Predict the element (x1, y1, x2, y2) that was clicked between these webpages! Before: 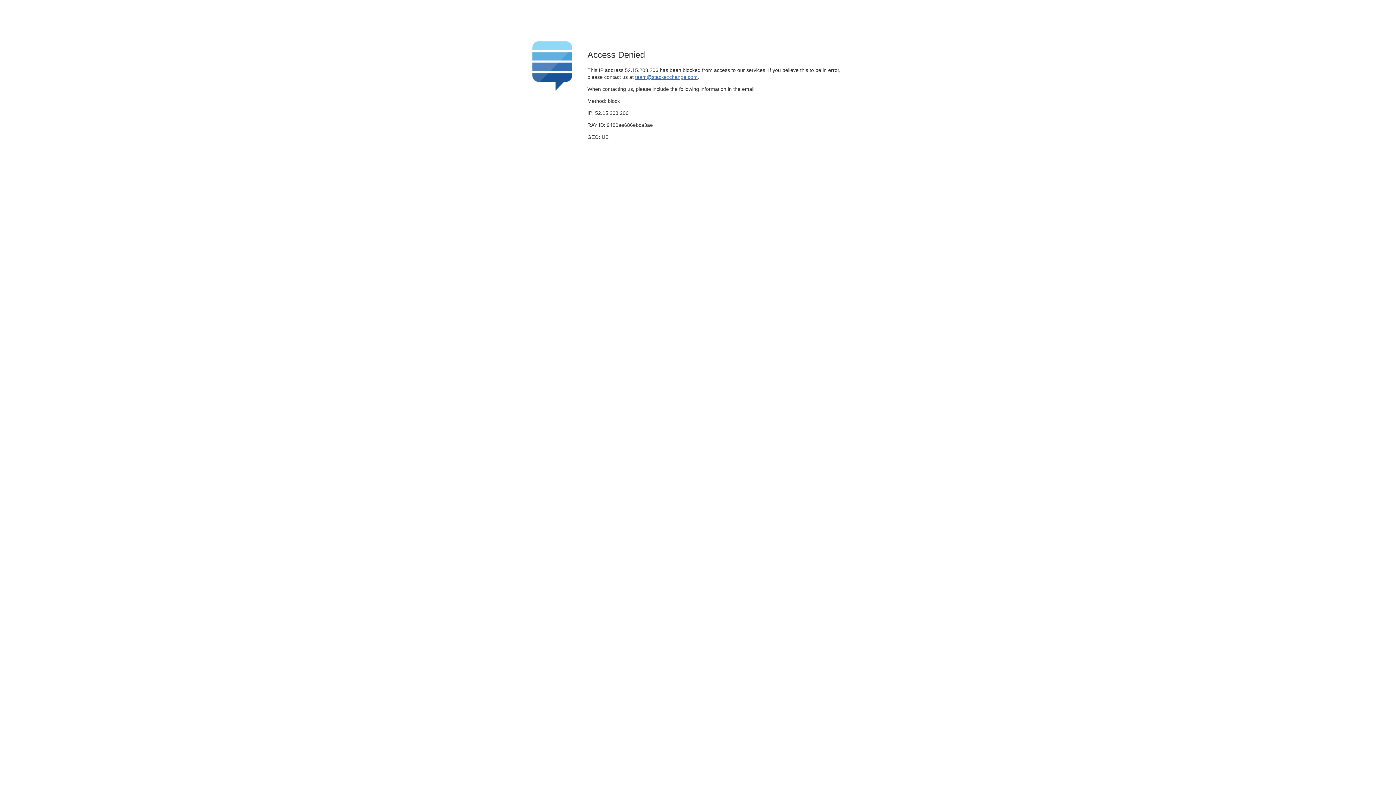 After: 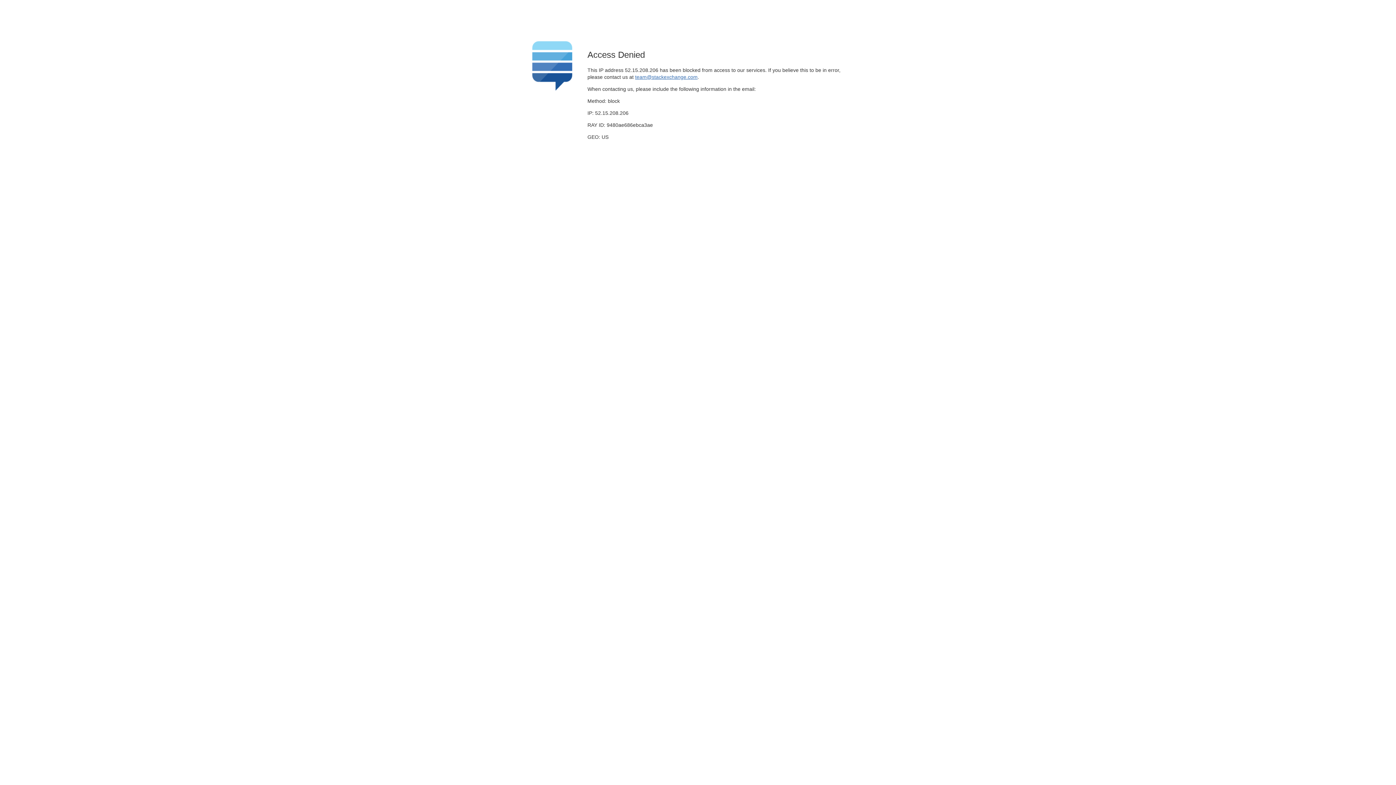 Action: bbox: (635, 74, 697, 79) label: team@stackexchange.com